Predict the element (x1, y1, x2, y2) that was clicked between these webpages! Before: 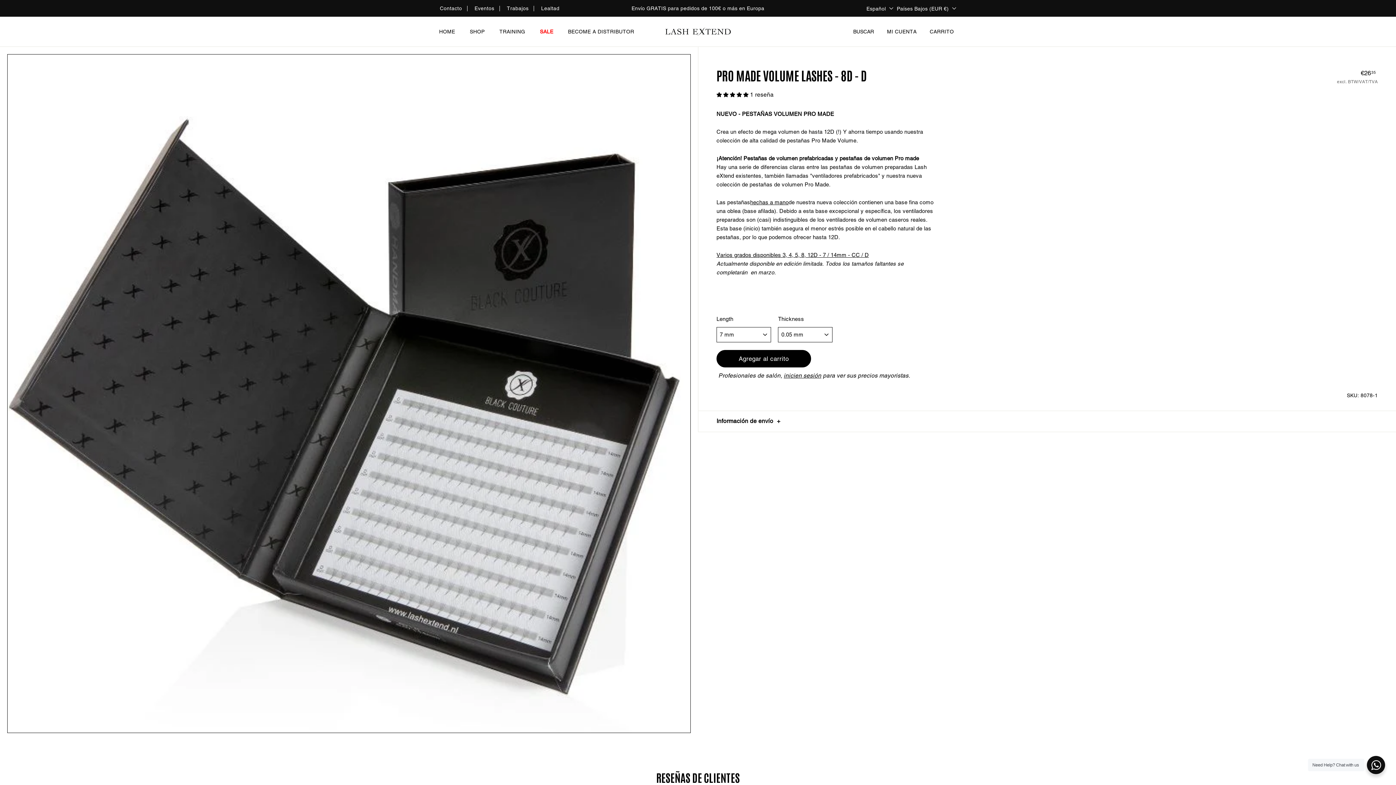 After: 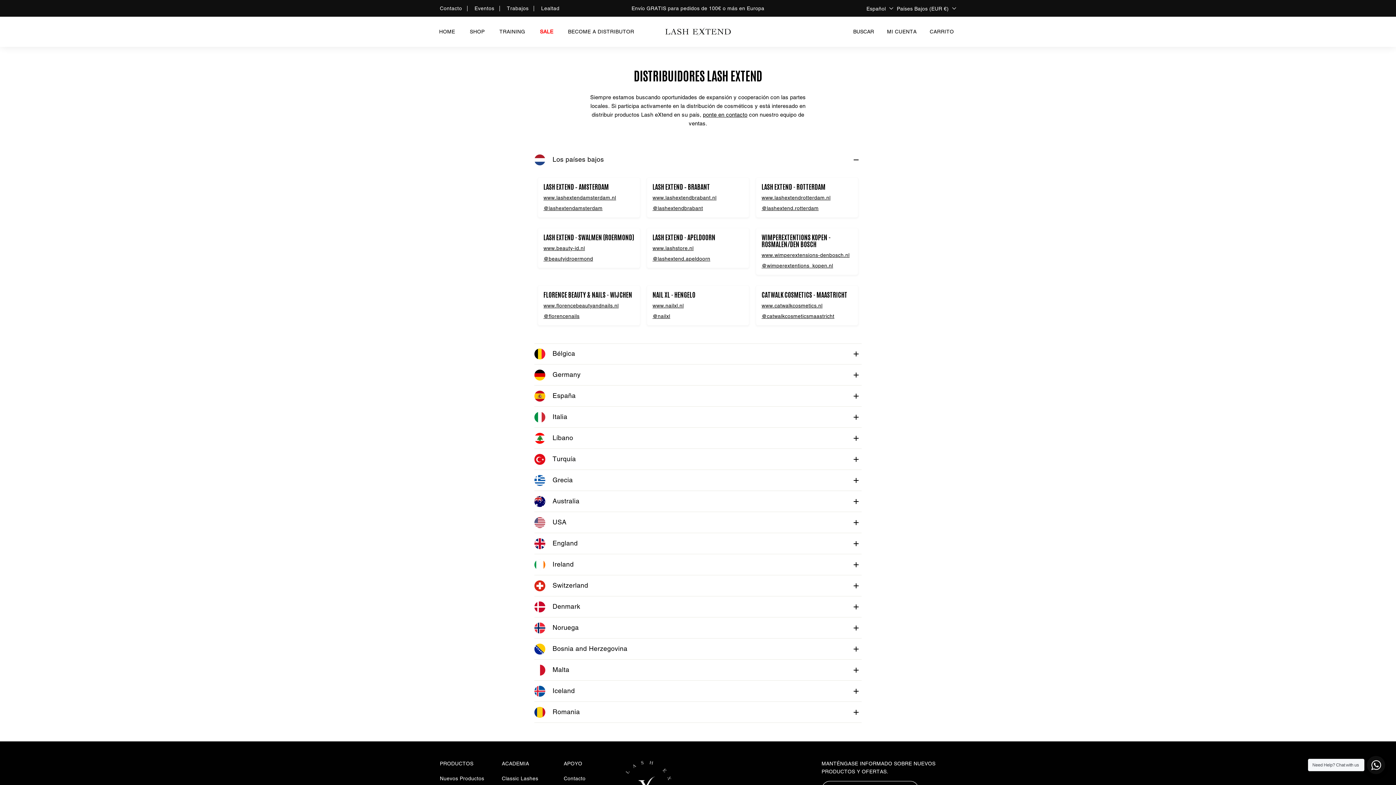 Action: bbox: (561, 16, 640, 46) label: BECOME A DISTRIBUTOR